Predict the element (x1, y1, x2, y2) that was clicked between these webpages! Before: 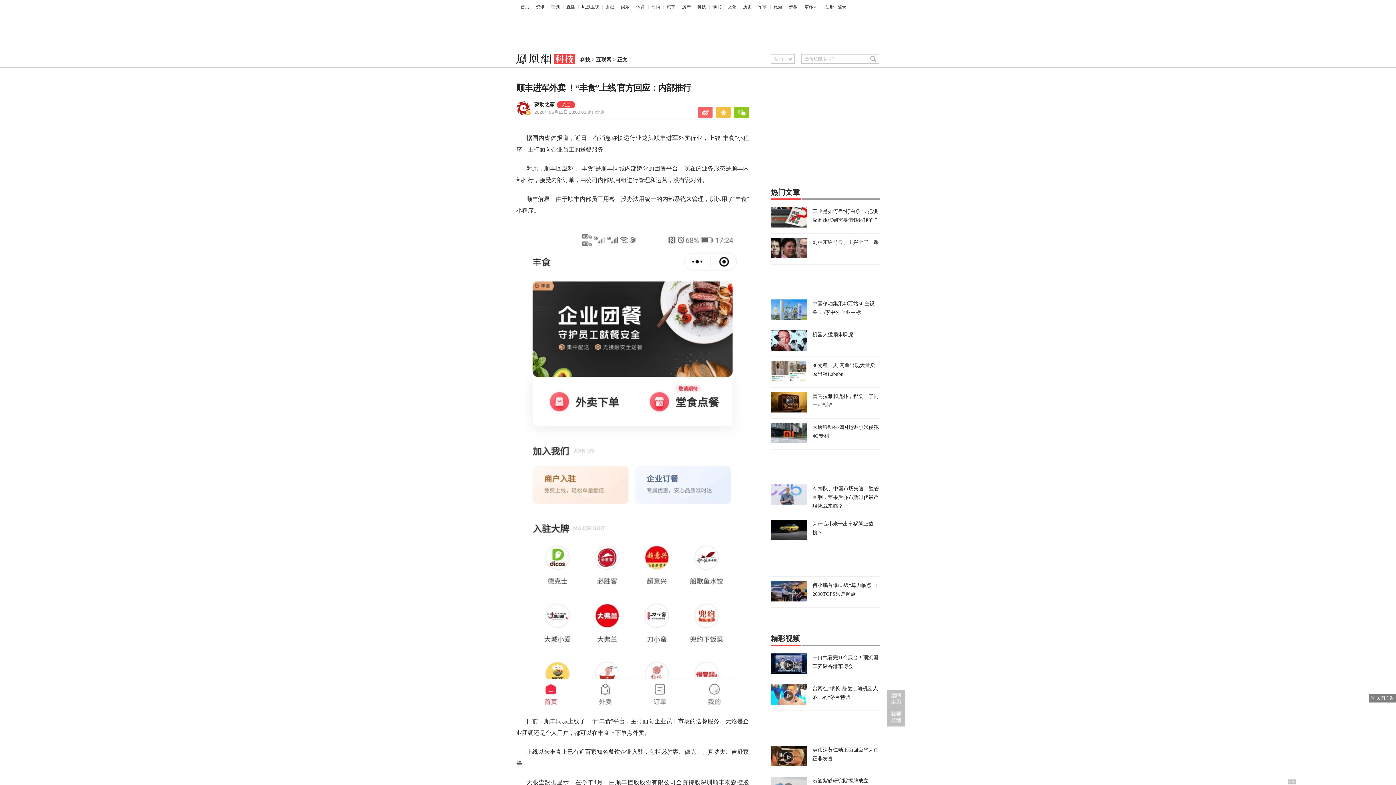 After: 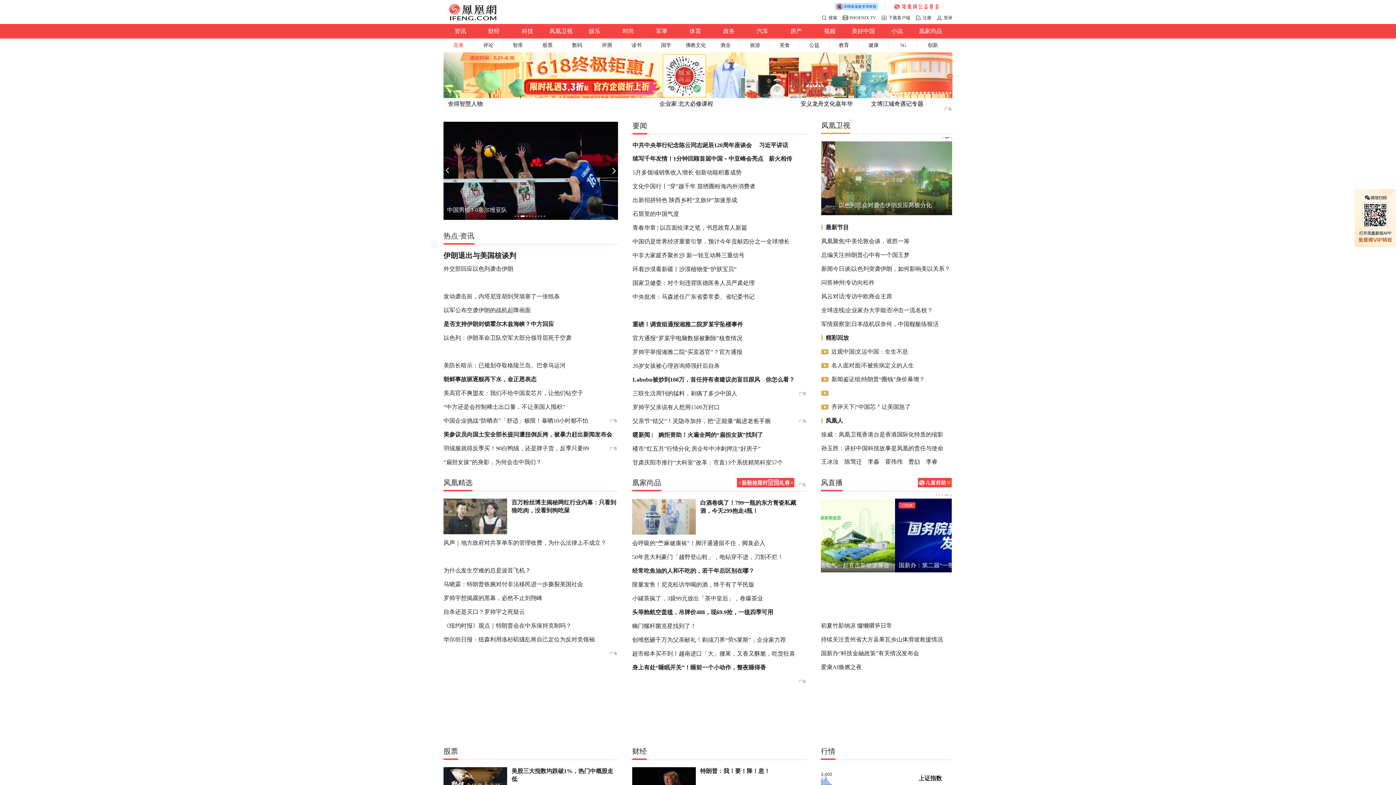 Action: bbox: (520, 4, 529, 9) label: 首页